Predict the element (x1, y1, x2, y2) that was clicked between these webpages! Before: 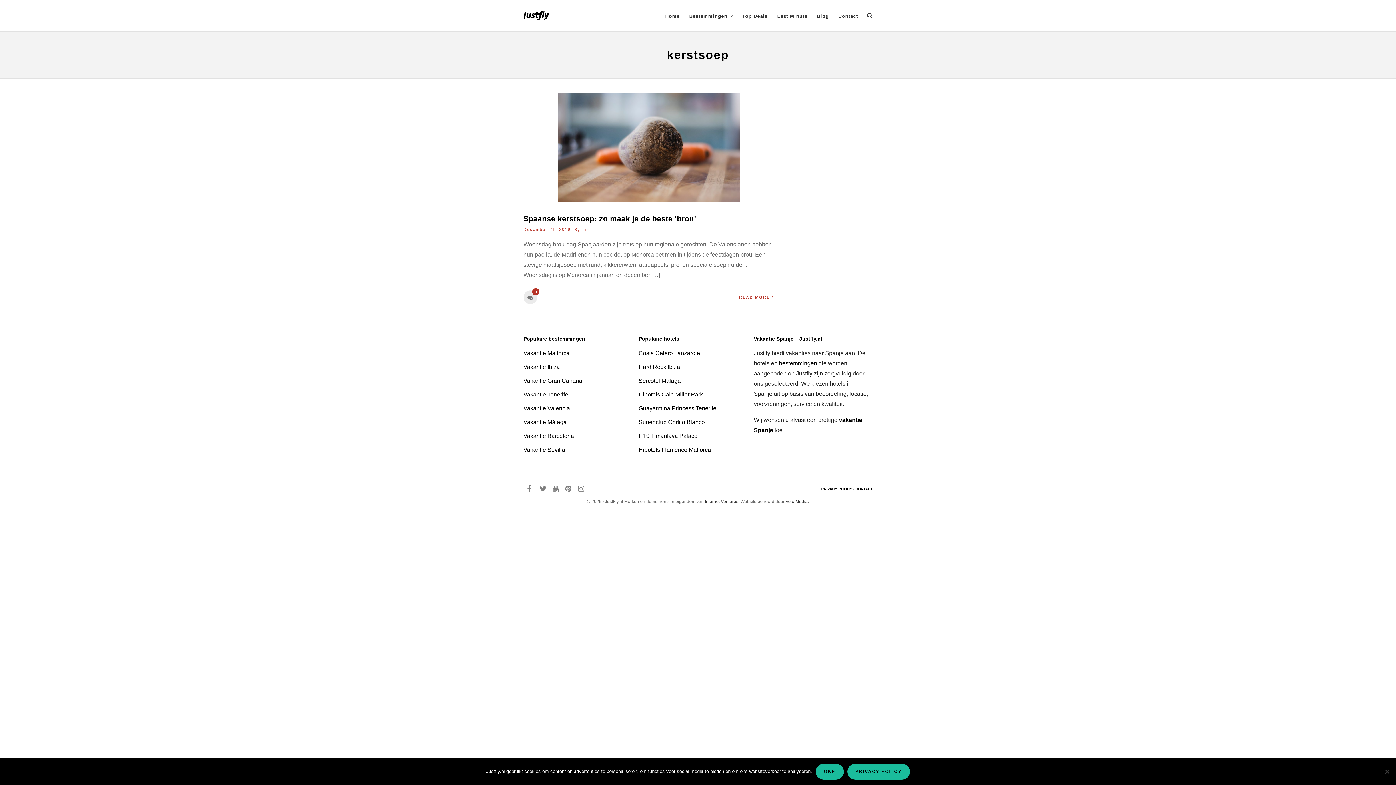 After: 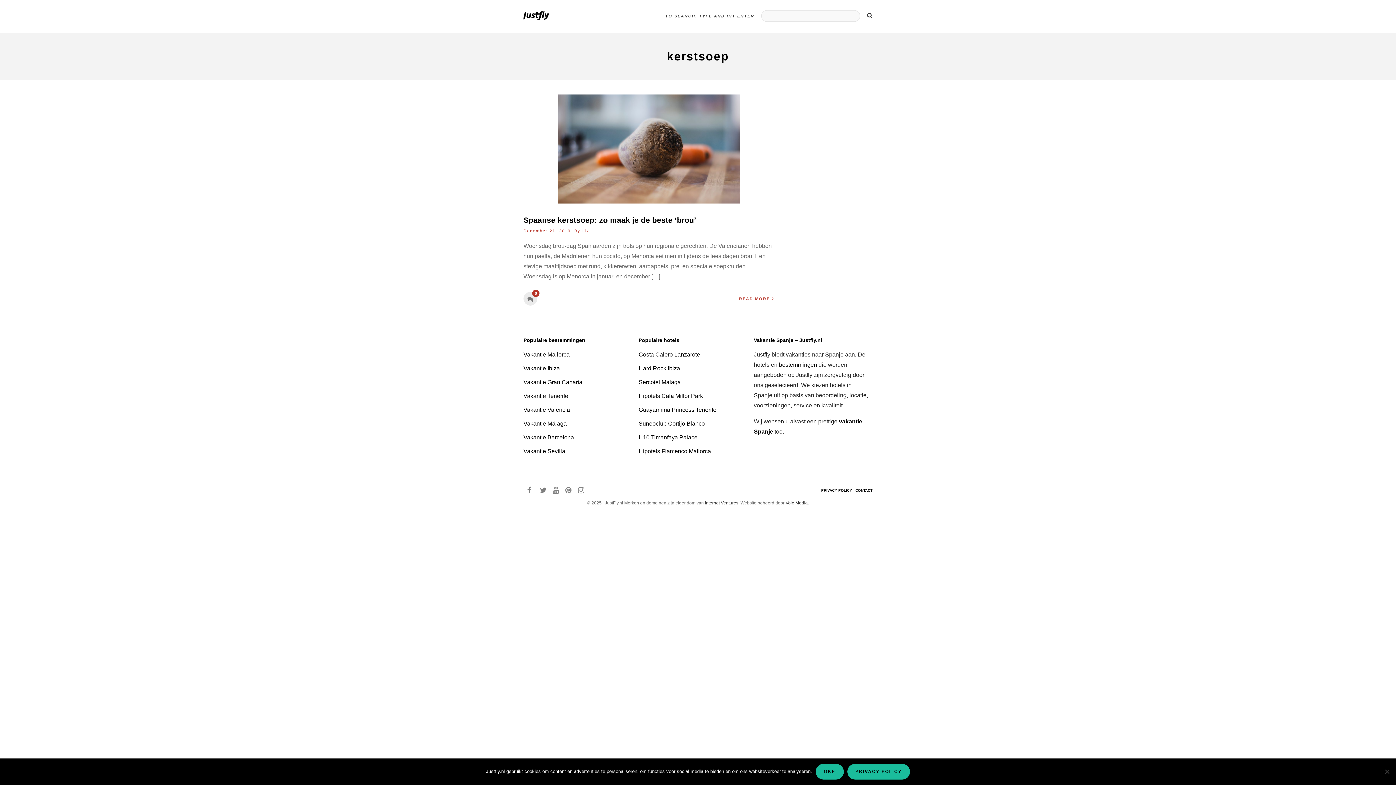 Action: bbox: (867, 7, 872, 18)